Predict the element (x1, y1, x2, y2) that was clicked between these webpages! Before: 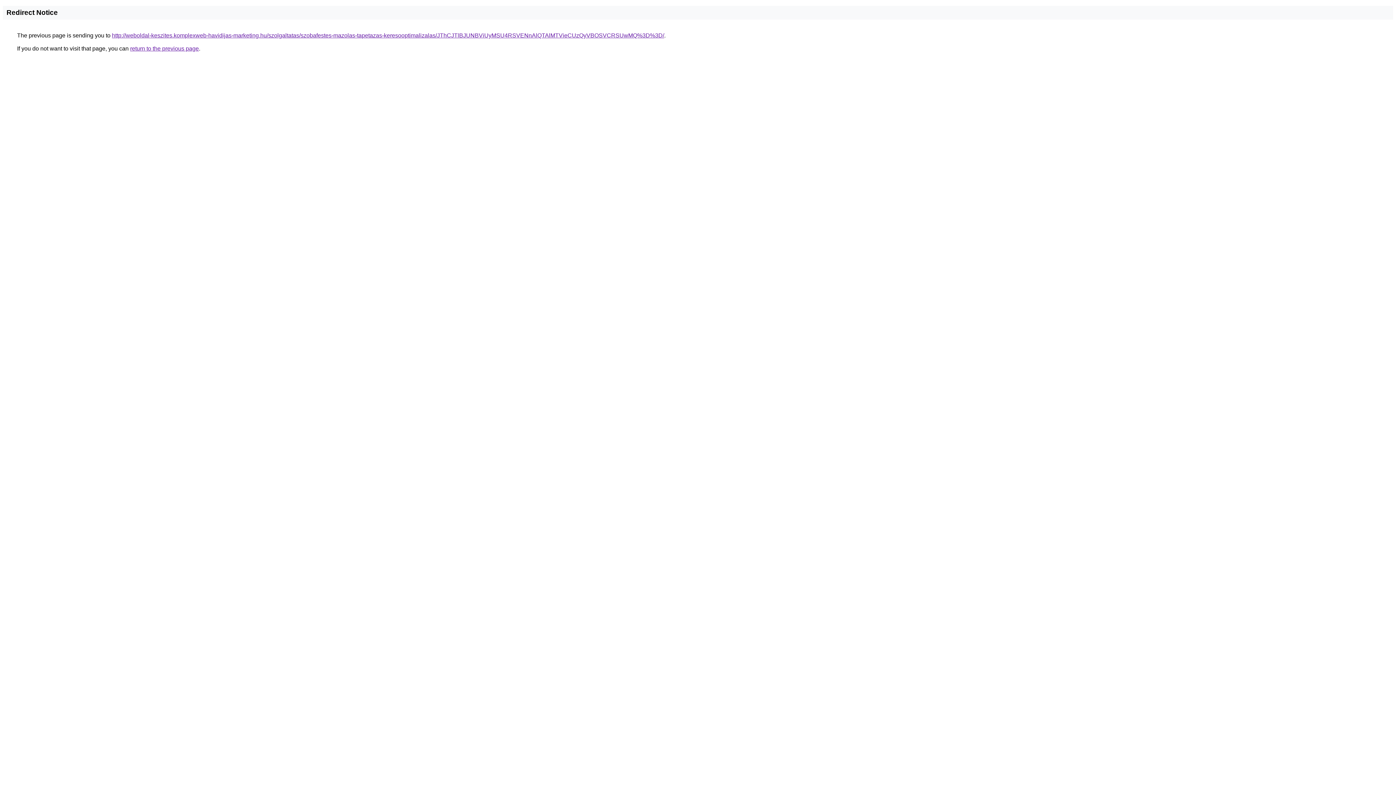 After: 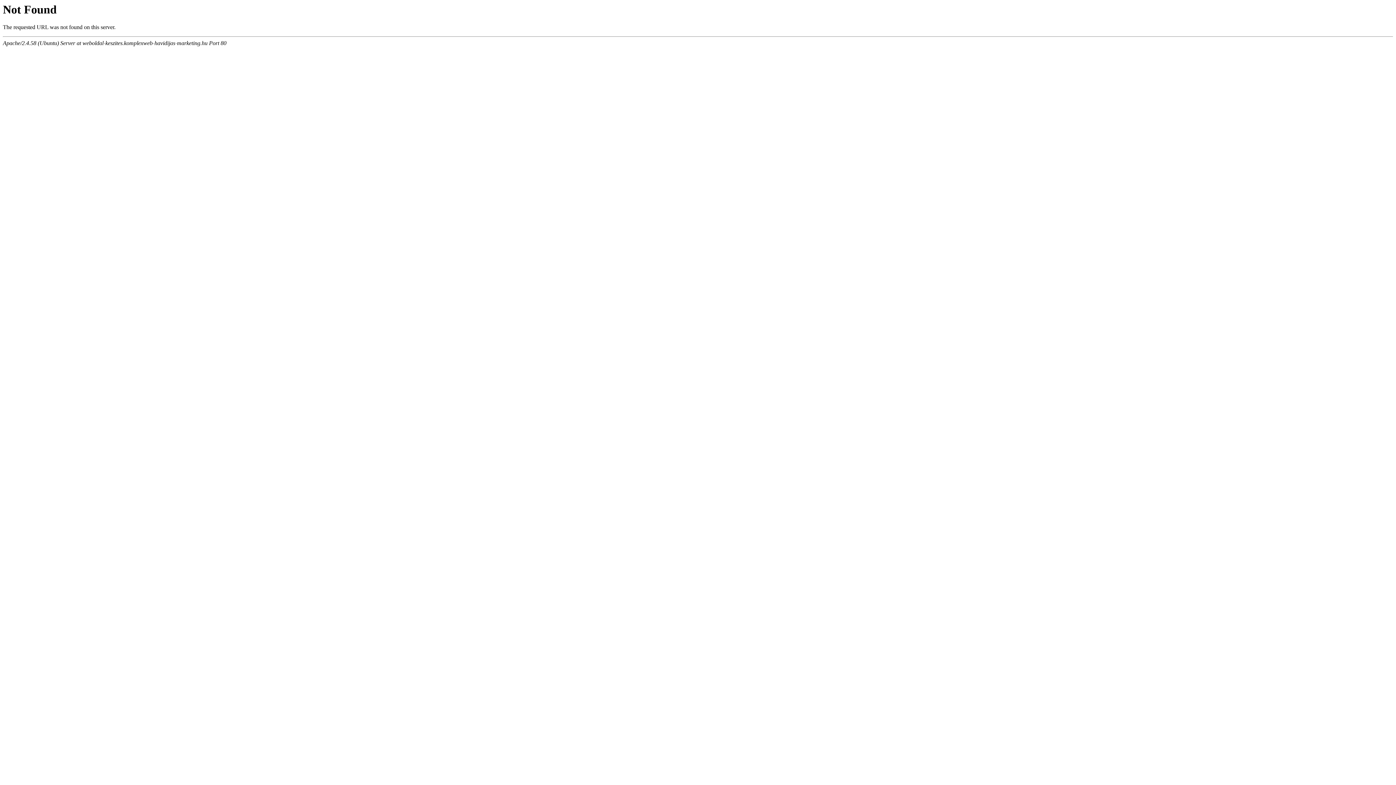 Action: label: http://weboldal-keszites.komplexweb-havidijas-marketing.hu/szolgaltatas/szobafestes-mazolas-tapetazas-keresooptimalizalas/JThCJTlBJUNBViUyMSU4RSVENnAlQTAlMTVieCUzQyVBOSVCRSUwMQ%3D%3D/ bbox: (112, 32, 664, 38)